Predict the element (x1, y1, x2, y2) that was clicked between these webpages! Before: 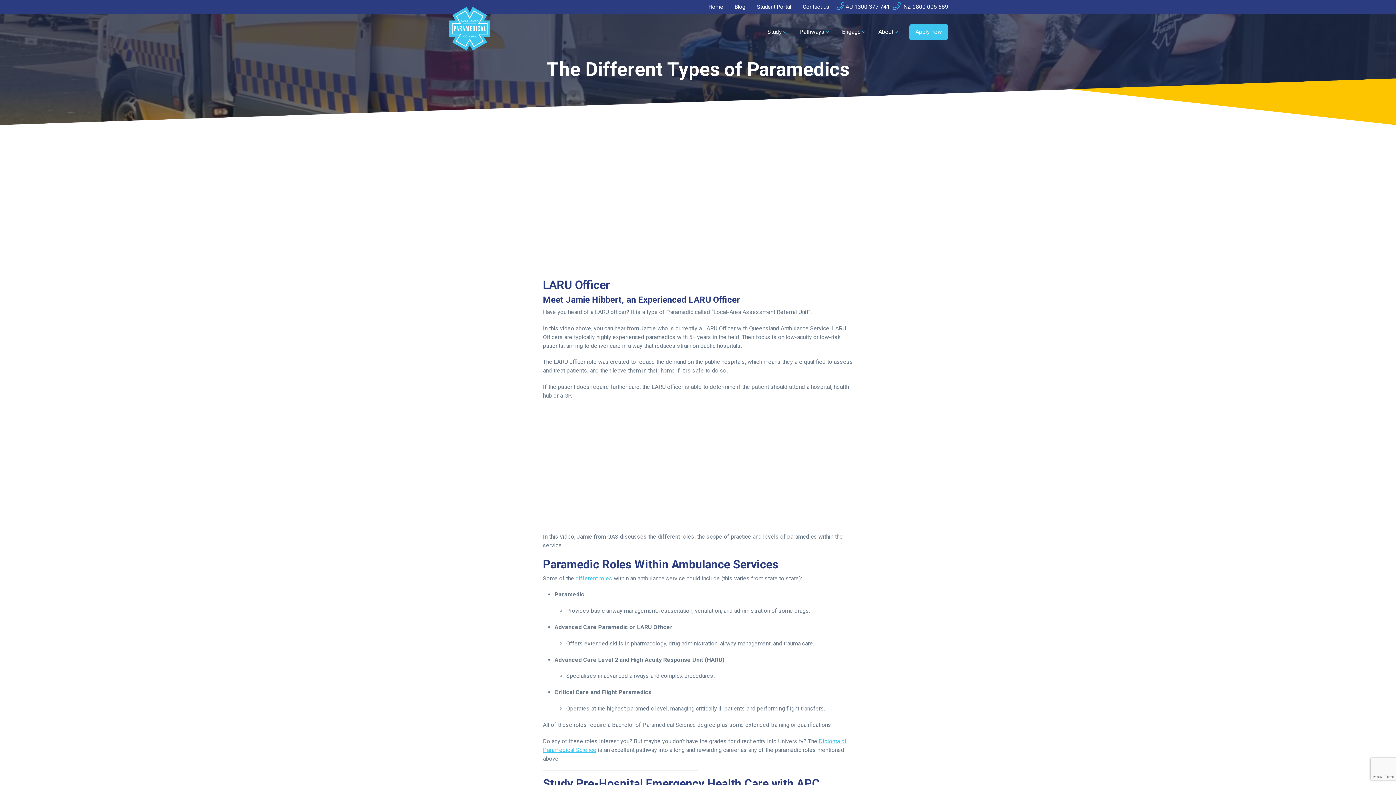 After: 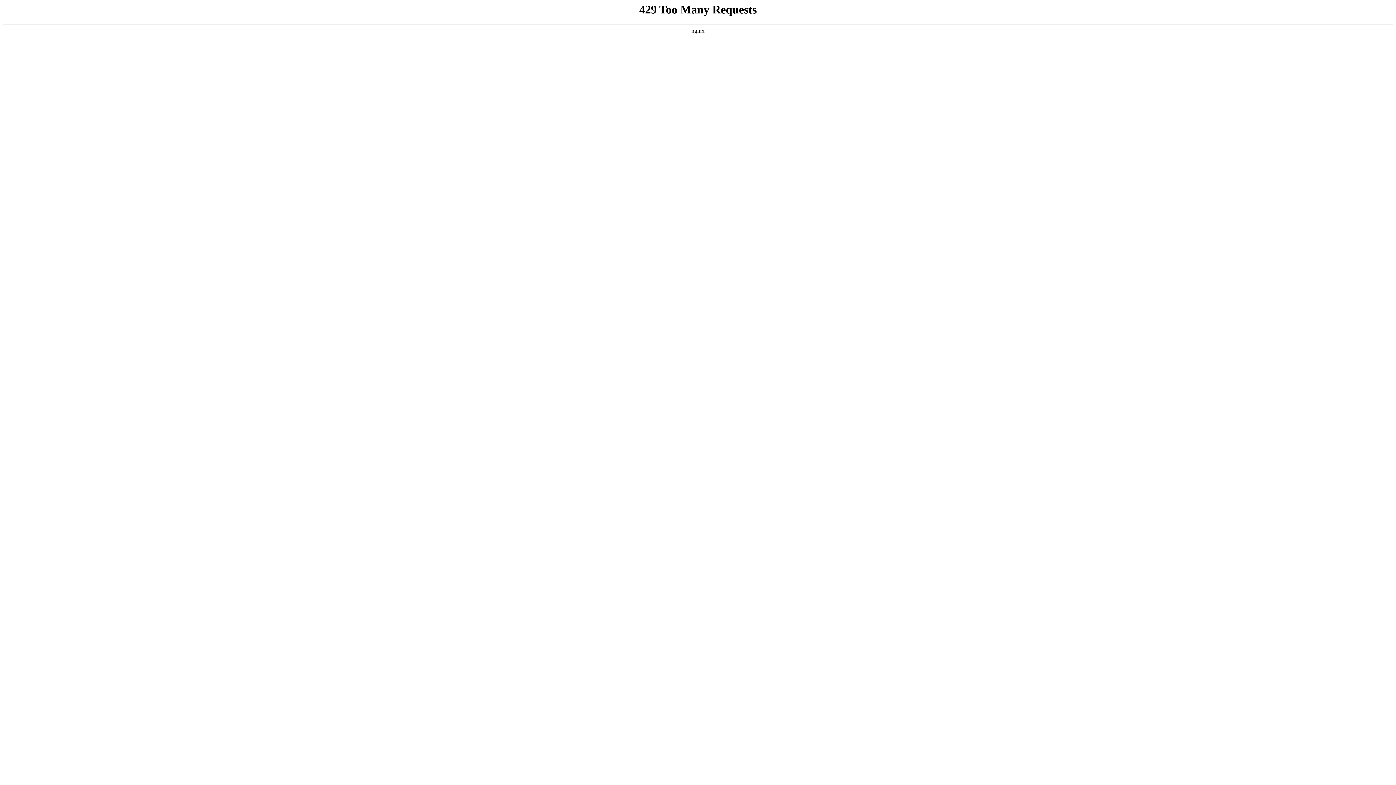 Action: label: Apply now bbox: (909, 23, 948, 40)